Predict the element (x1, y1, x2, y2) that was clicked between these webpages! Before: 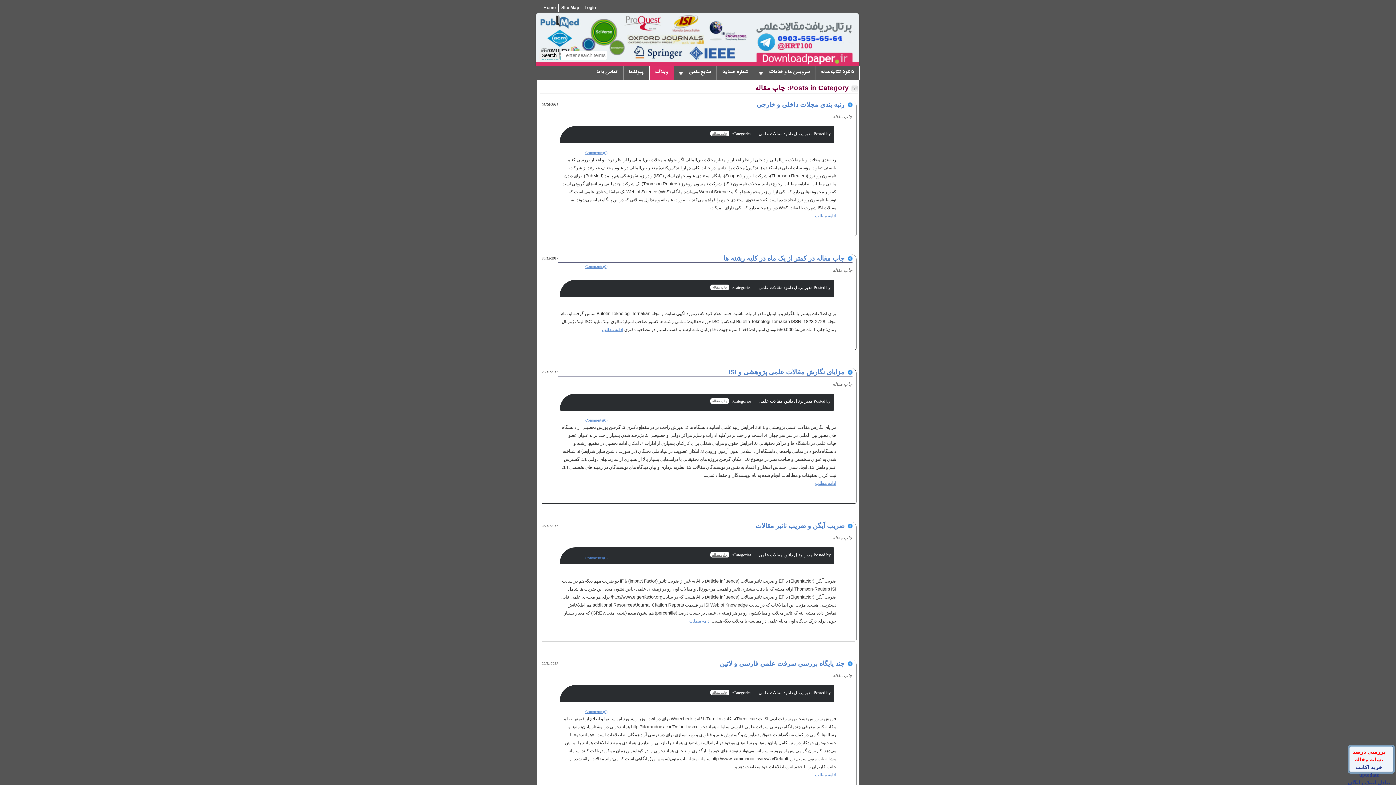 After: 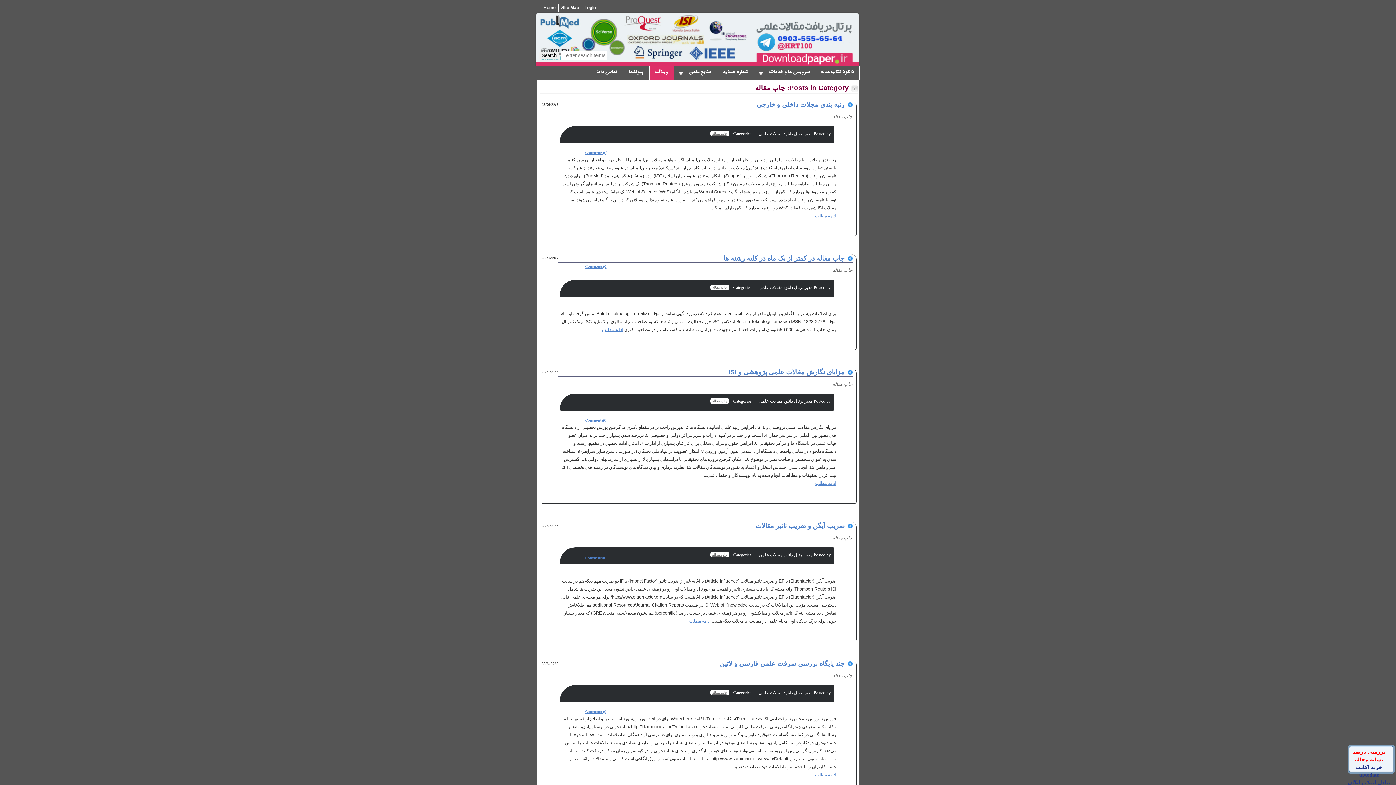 Action: bbox: (710, 284, 729, 290) label: چاپ مقاله